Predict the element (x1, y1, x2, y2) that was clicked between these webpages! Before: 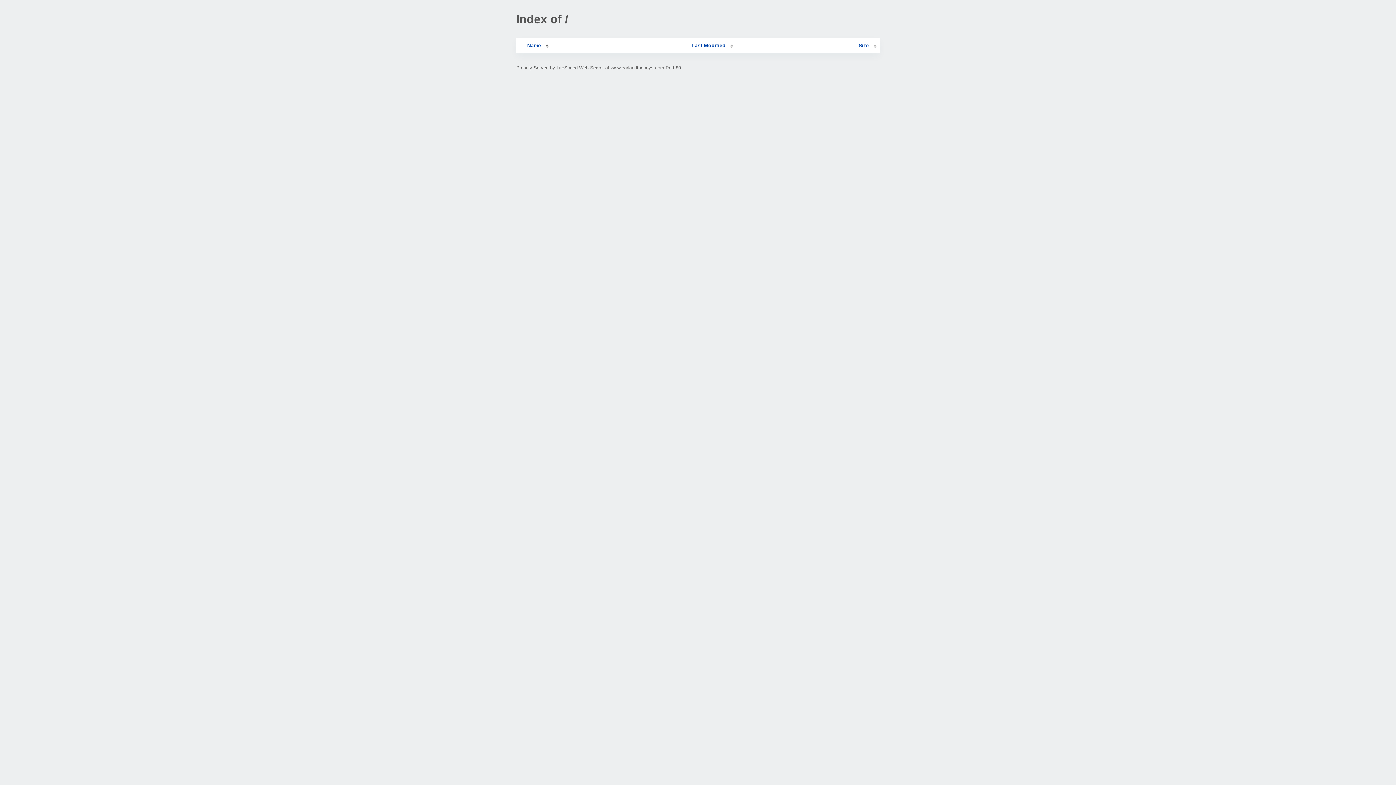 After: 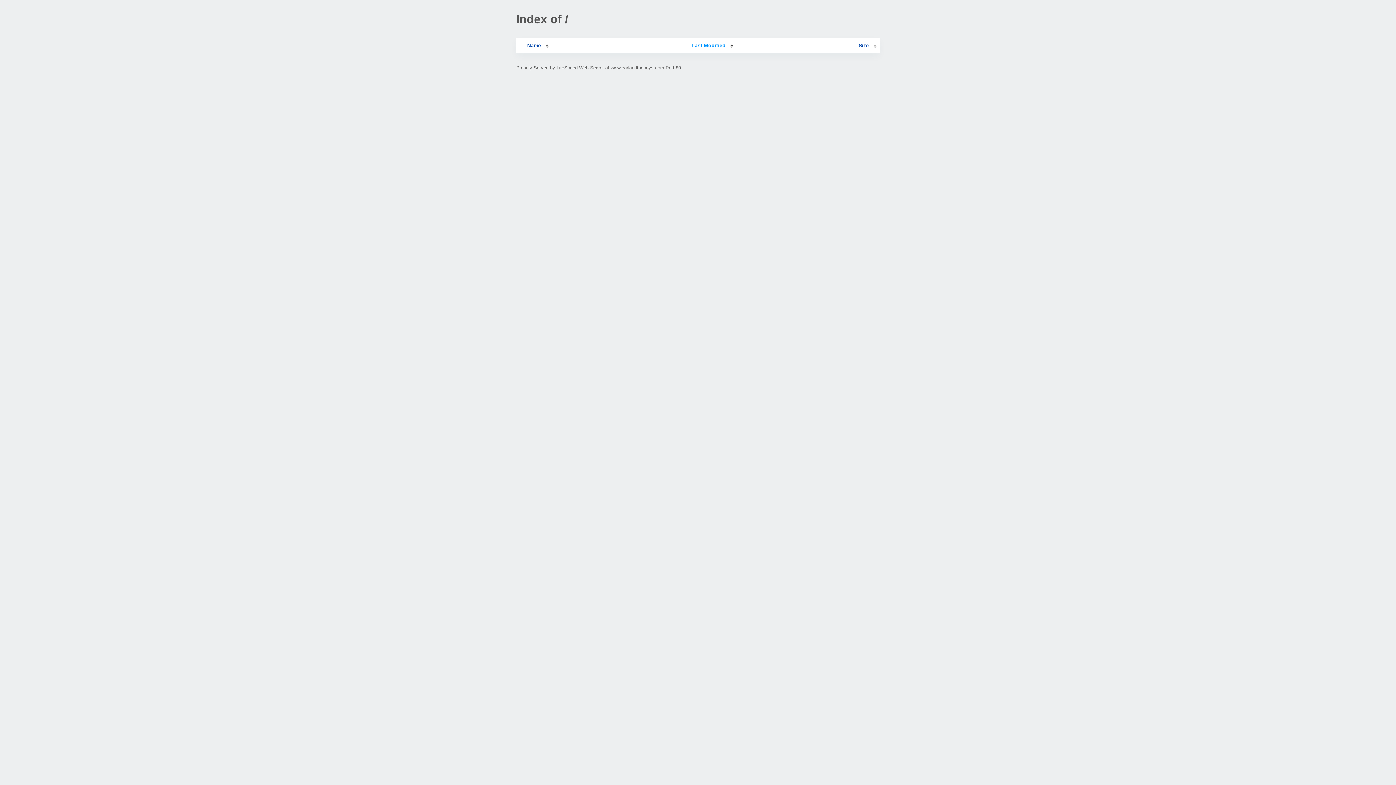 Action: label: Last Modified bbox: (691, 42, 733, 48)